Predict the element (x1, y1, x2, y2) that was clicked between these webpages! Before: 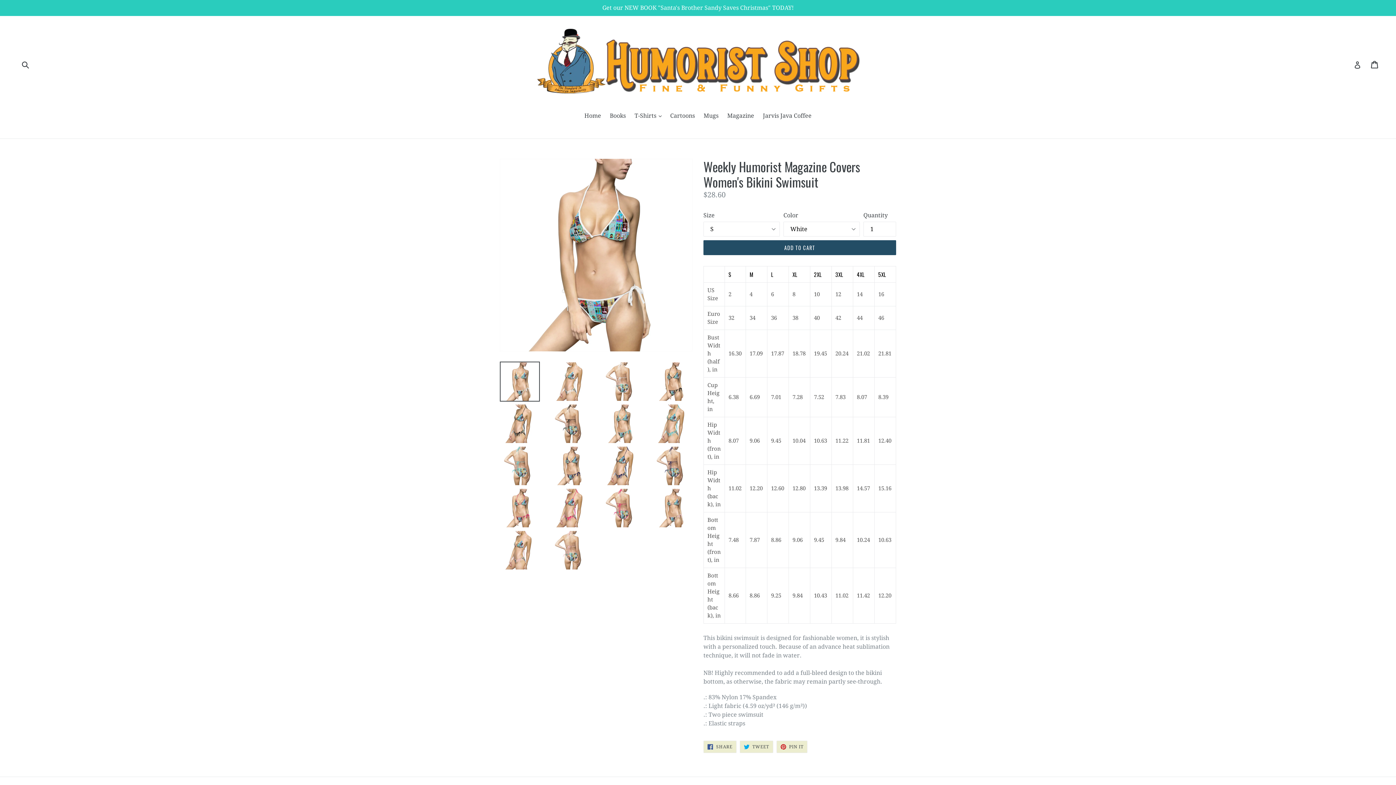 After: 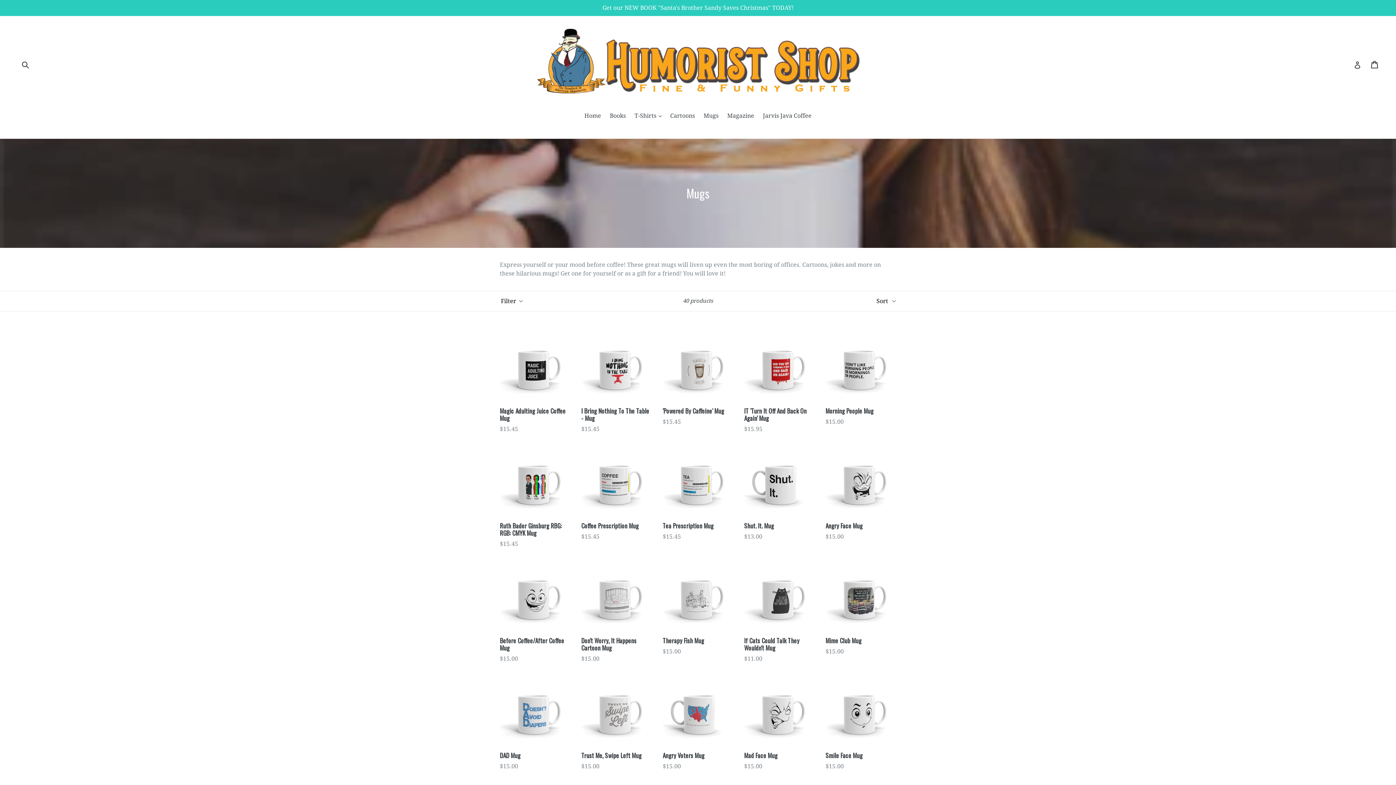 Action: bbox: (700, 111, 722, 121) label: Mugs